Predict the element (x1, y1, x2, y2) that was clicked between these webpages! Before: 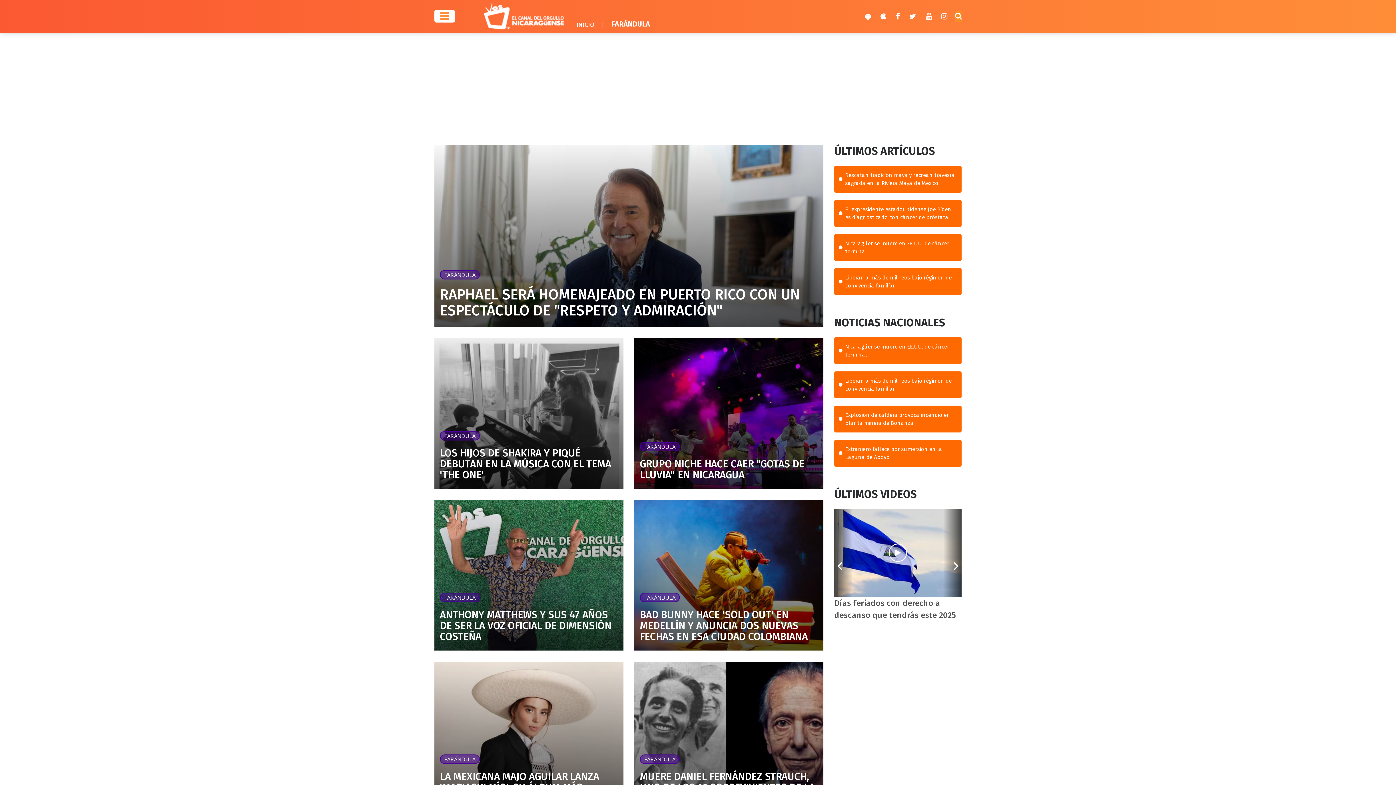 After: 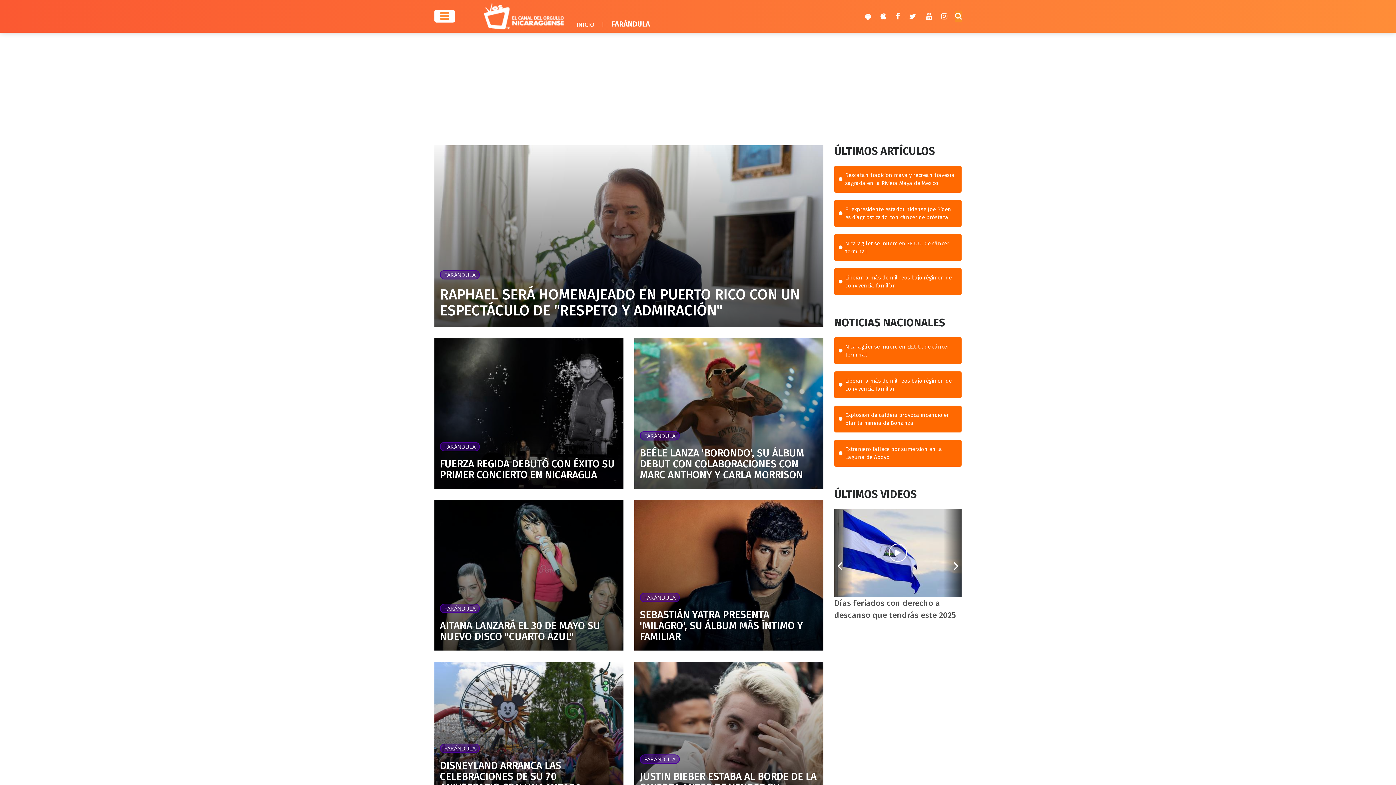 Action: bbox: (611, 19, 650, 28) label: FARÁNDULA